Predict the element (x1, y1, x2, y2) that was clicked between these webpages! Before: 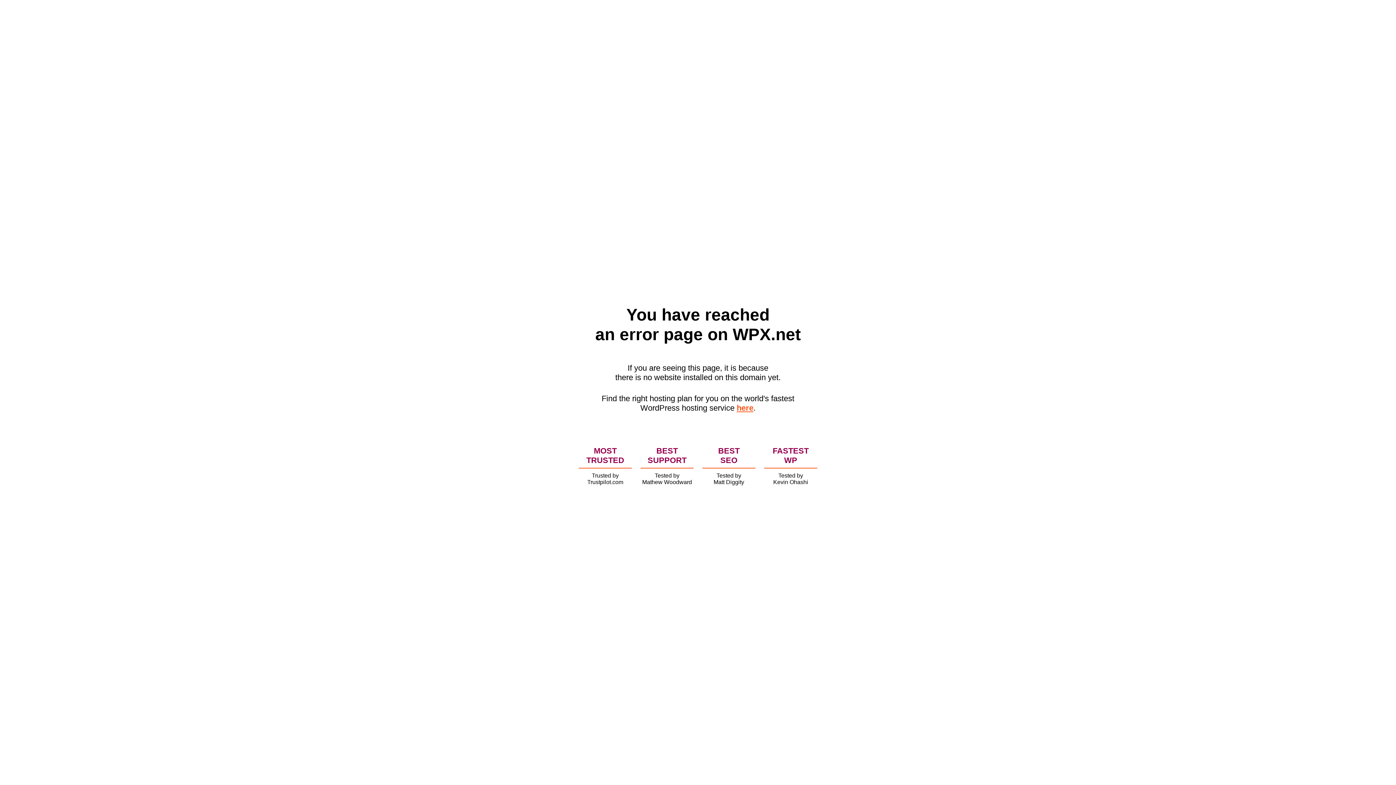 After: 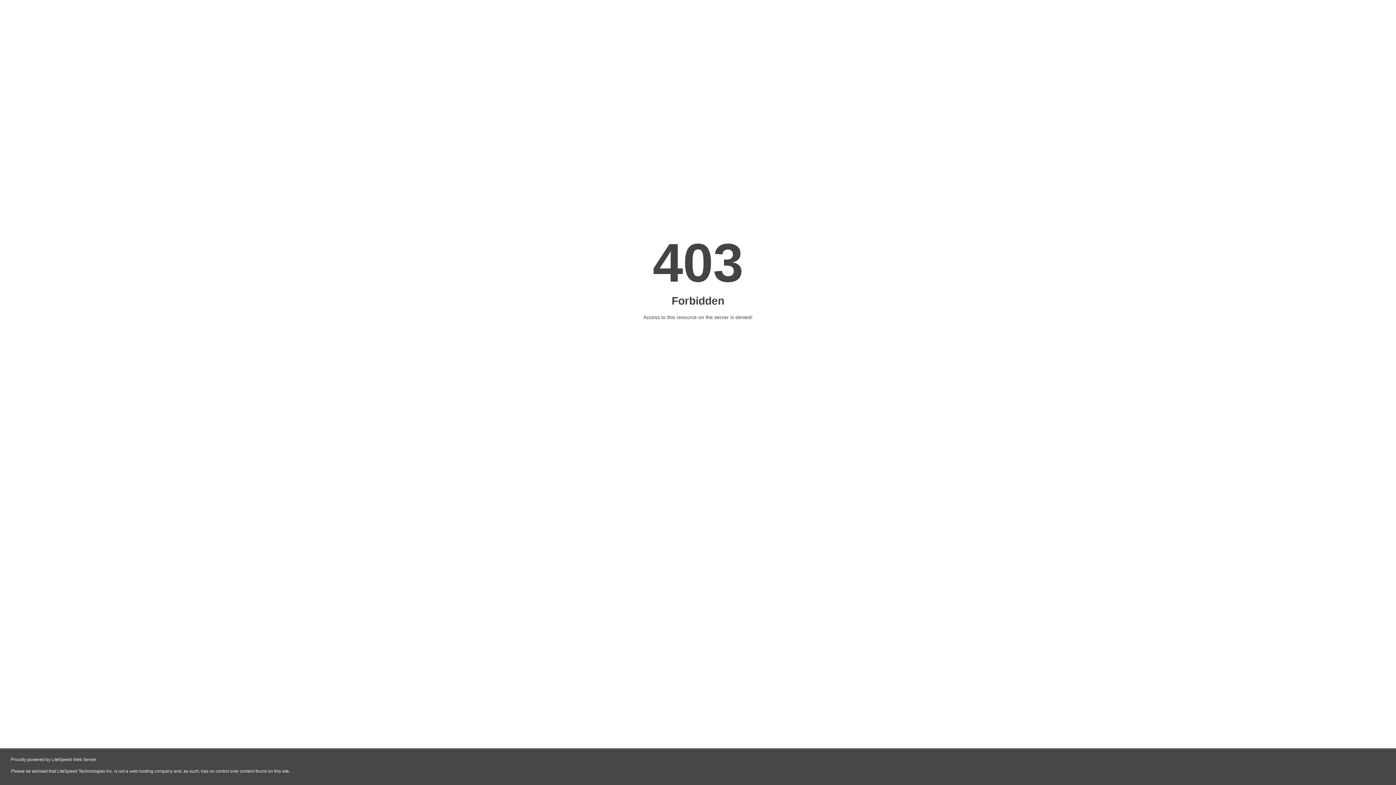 Action: label: here bbox: (736, 403, 753, 412)